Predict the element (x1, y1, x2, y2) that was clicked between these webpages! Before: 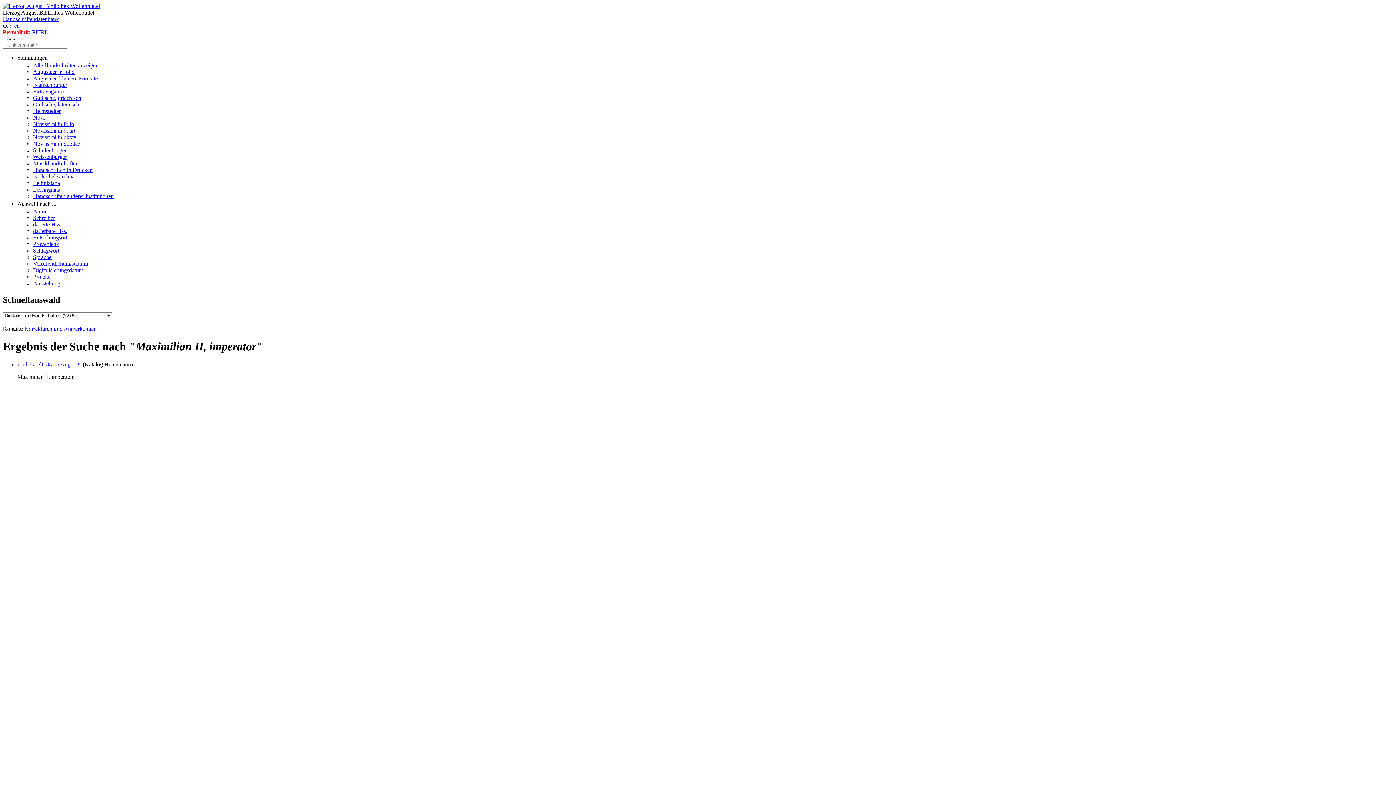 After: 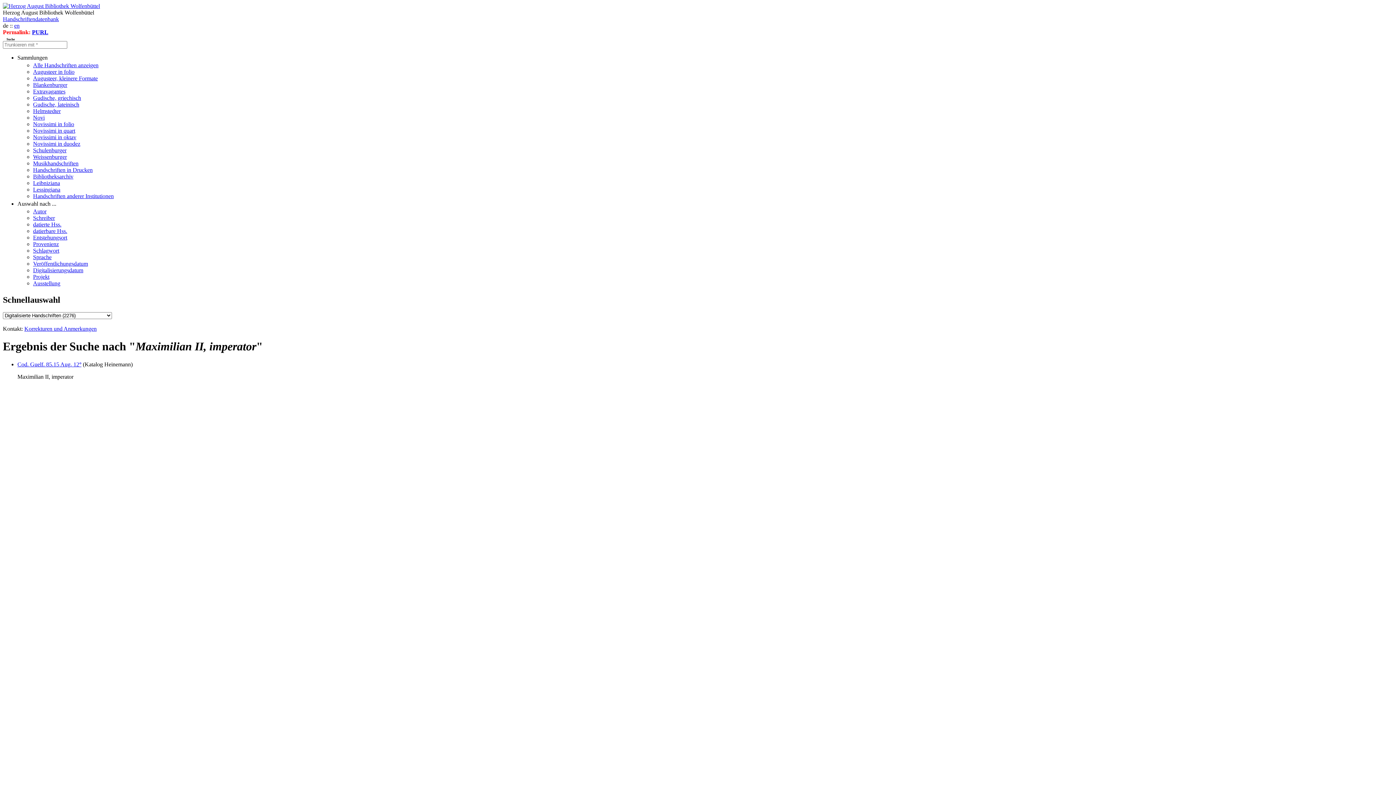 Action: label: Korrekturen und Anmerkungen bbox: (24, 325, 96, 331)